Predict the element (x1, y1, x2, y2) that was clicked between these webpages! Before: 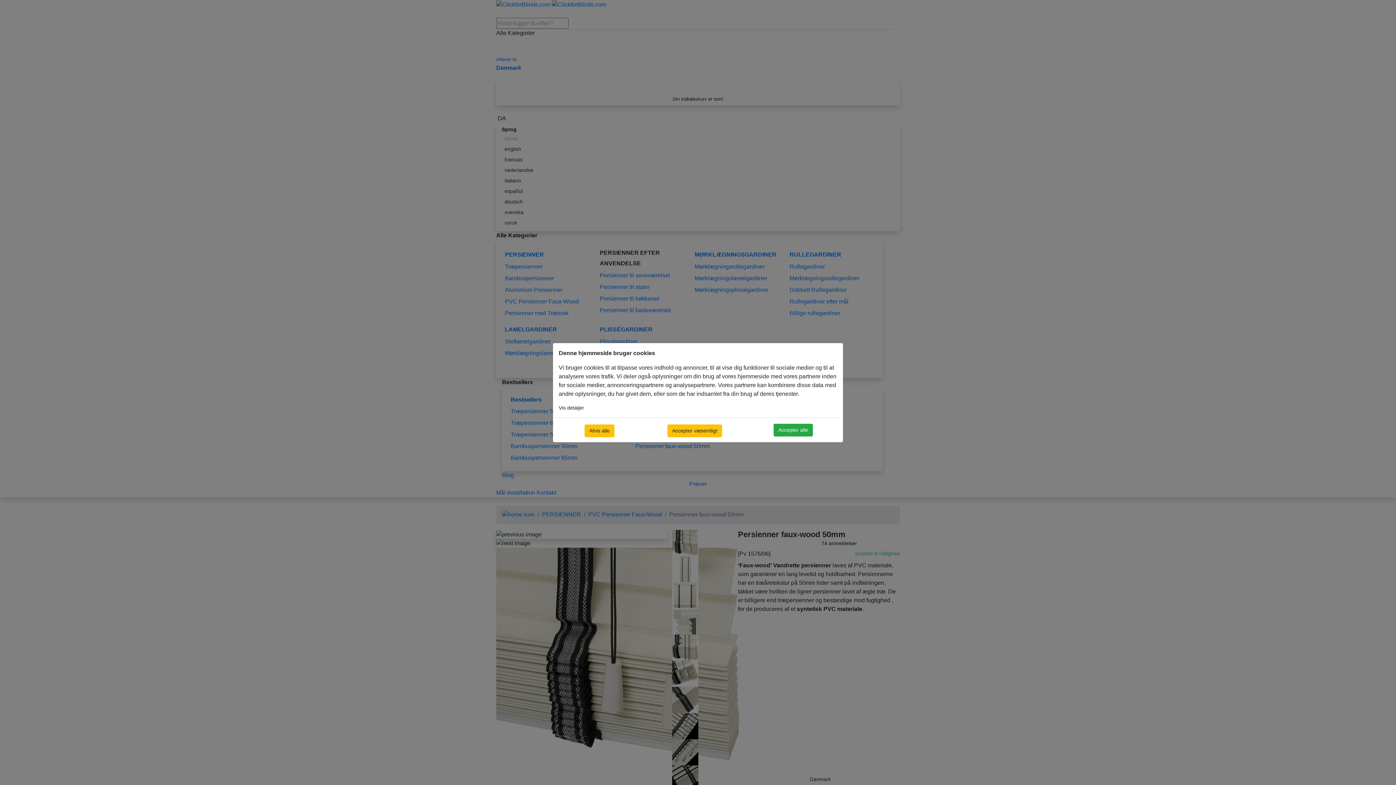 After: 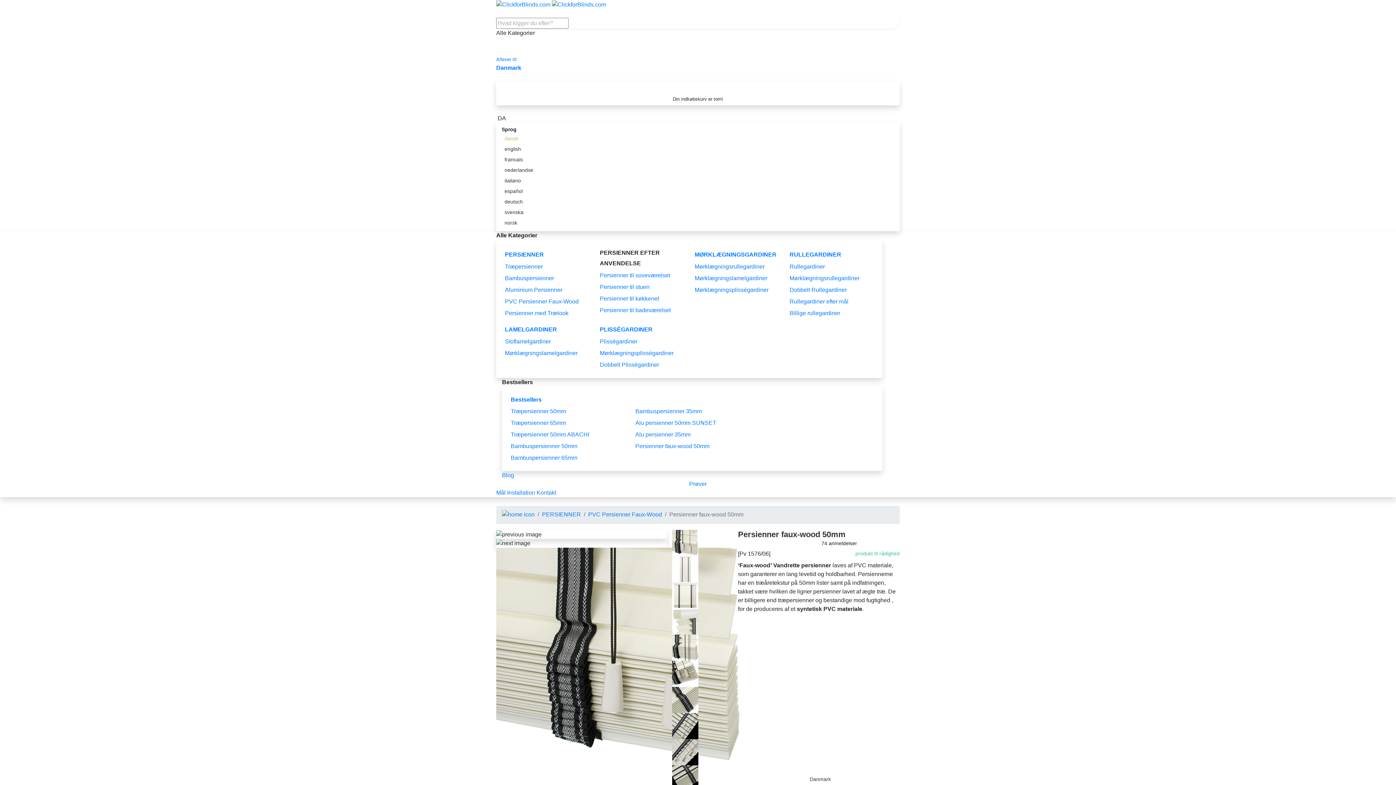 Action: label: Accepter væsentligt bbox: (667, 424, 722, 437)